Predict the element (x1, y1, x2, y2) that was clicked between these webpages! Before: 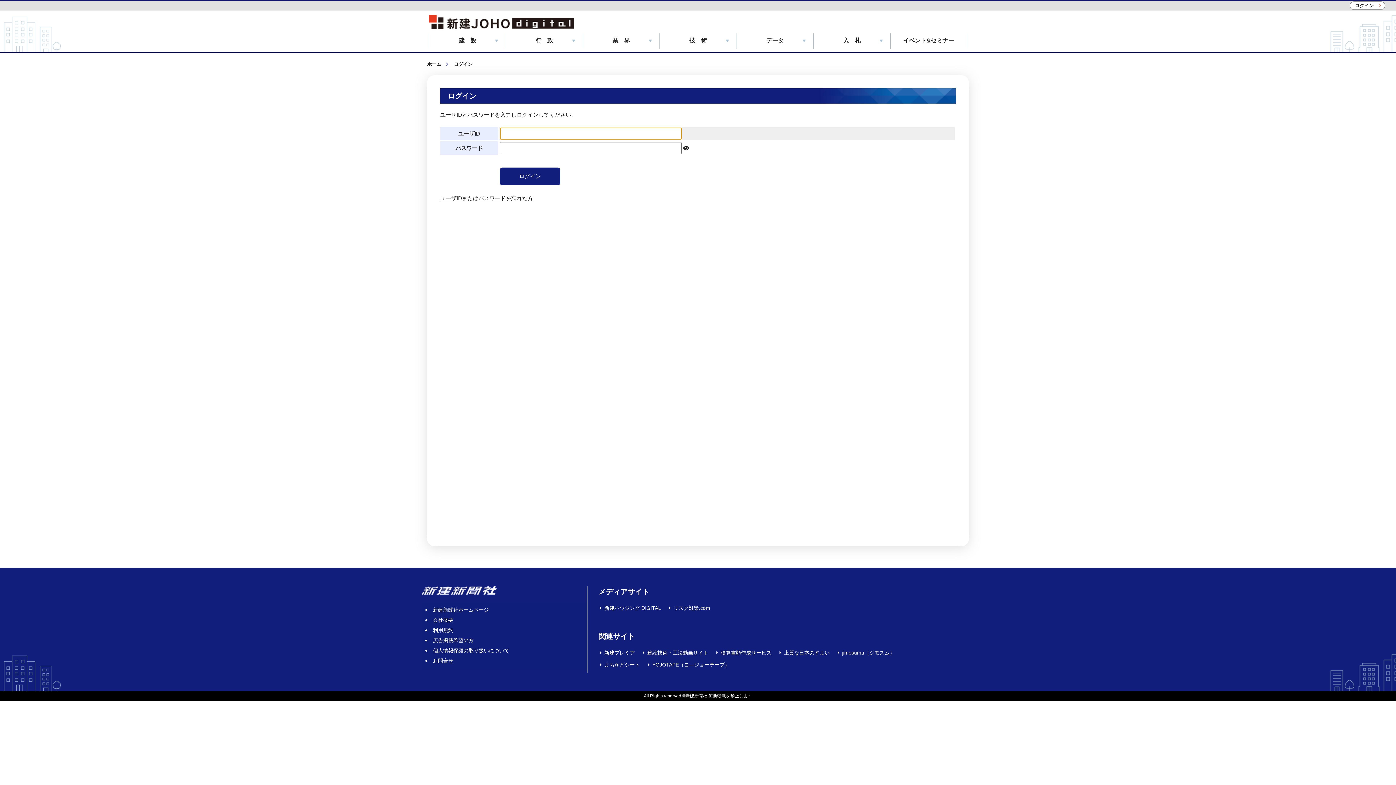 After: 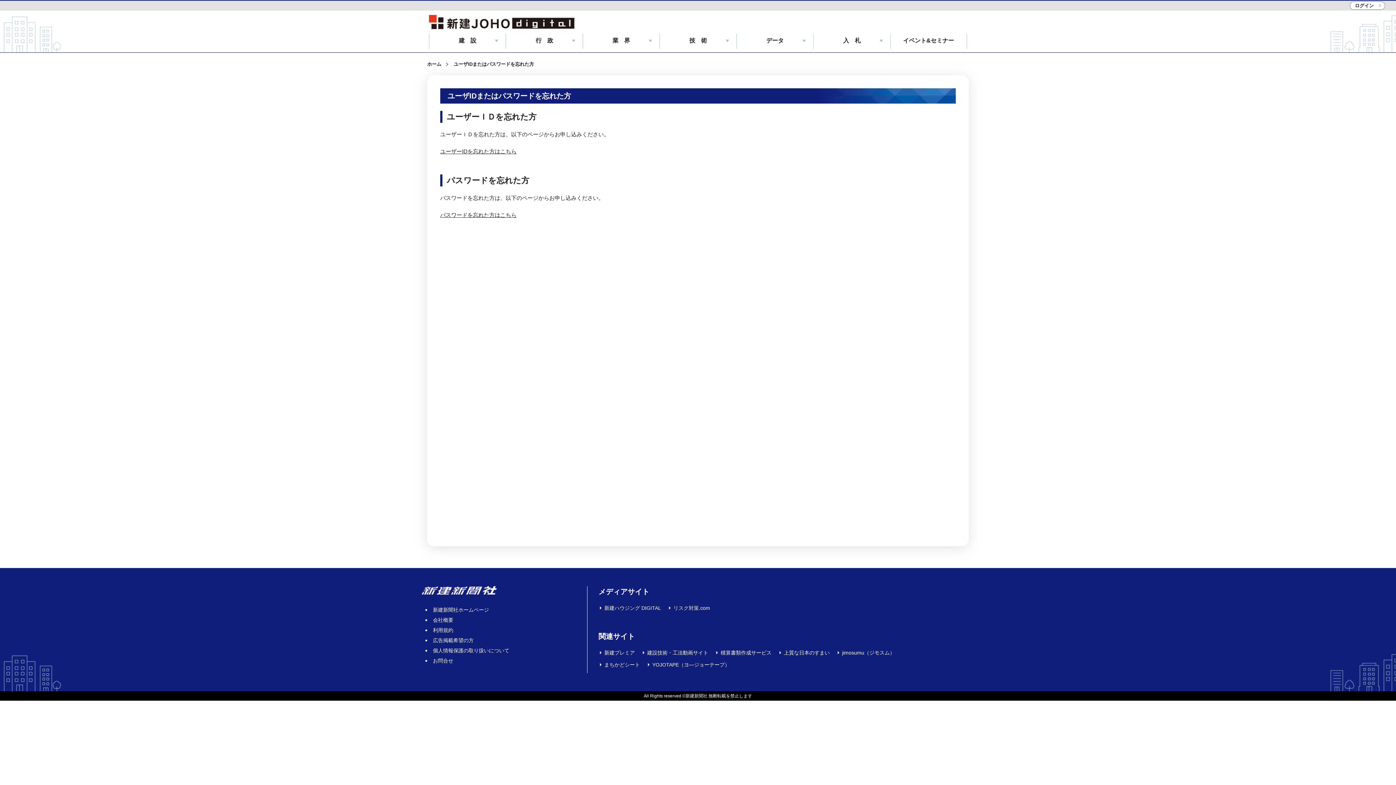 Action: label: ユーザIDまたはパスワードを忘れた方 bbox: (440, 195, 533, 201)